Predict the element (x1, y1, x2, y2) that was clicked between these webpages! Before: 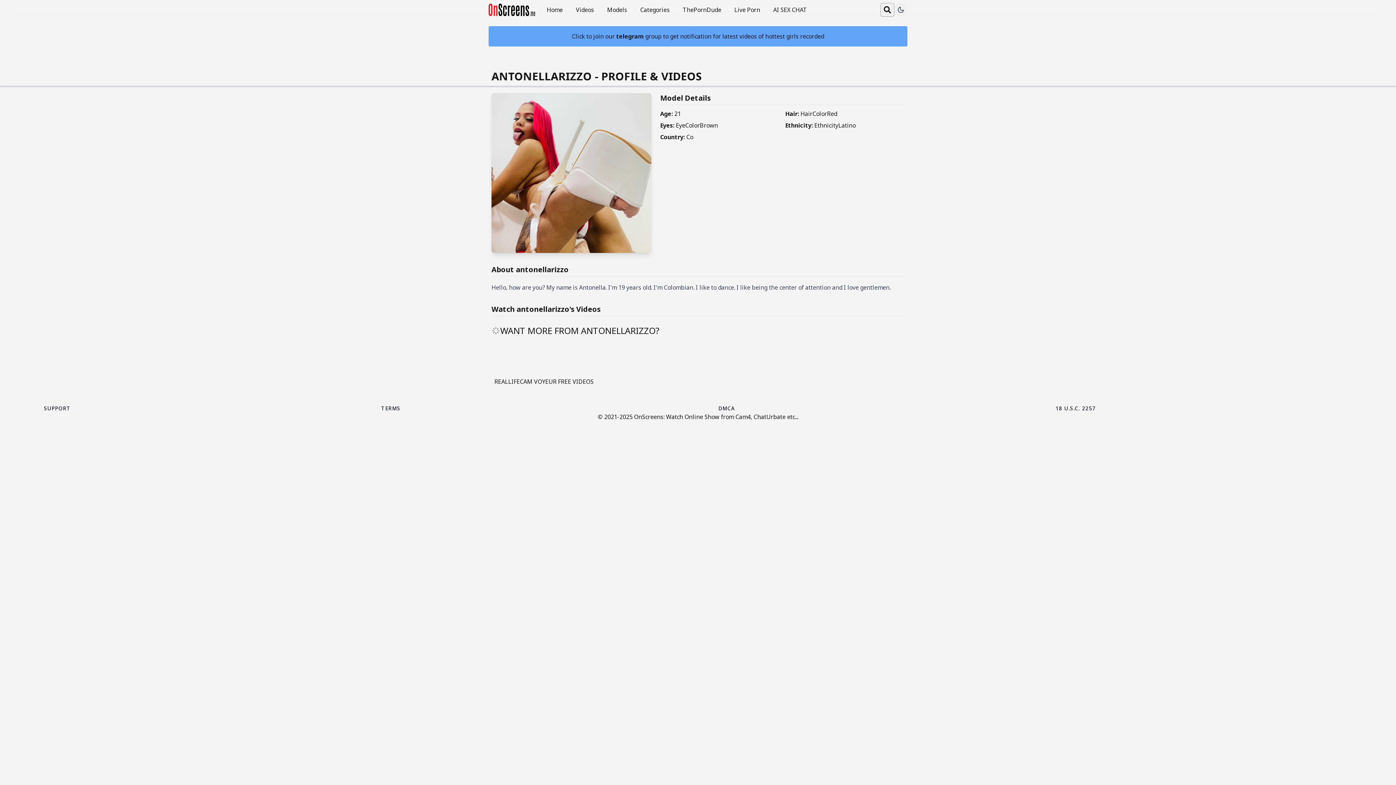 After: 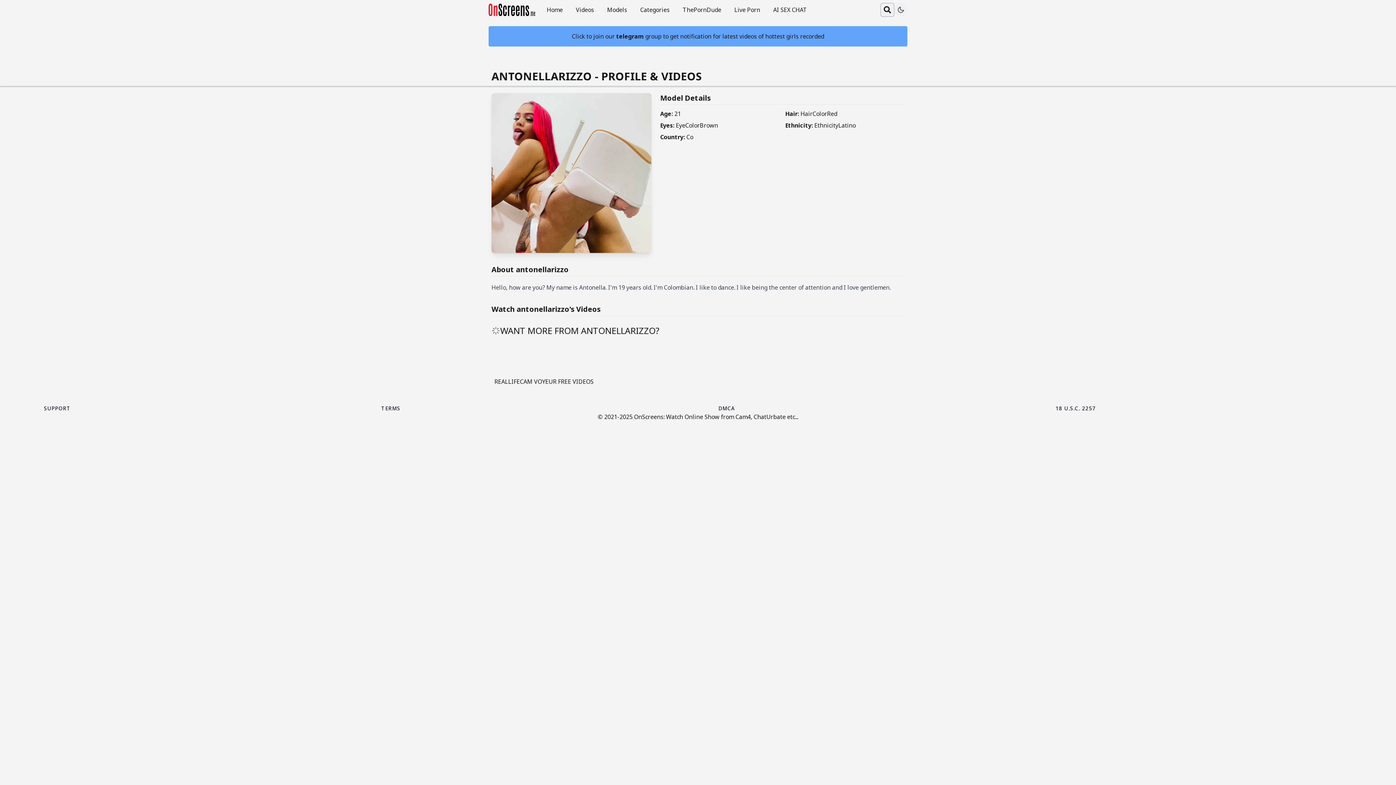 Action: bbox: (734, 5, 760, 13) label: Live Porn